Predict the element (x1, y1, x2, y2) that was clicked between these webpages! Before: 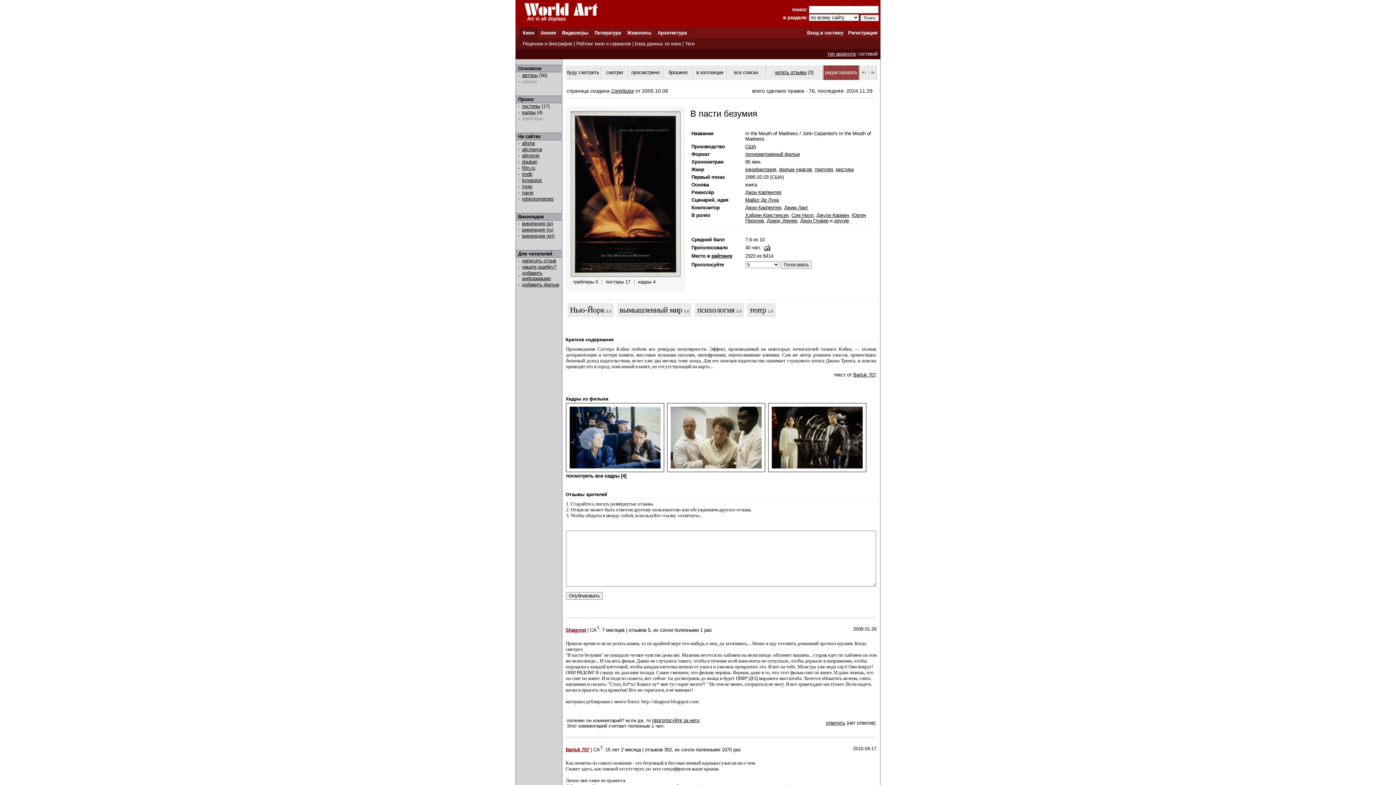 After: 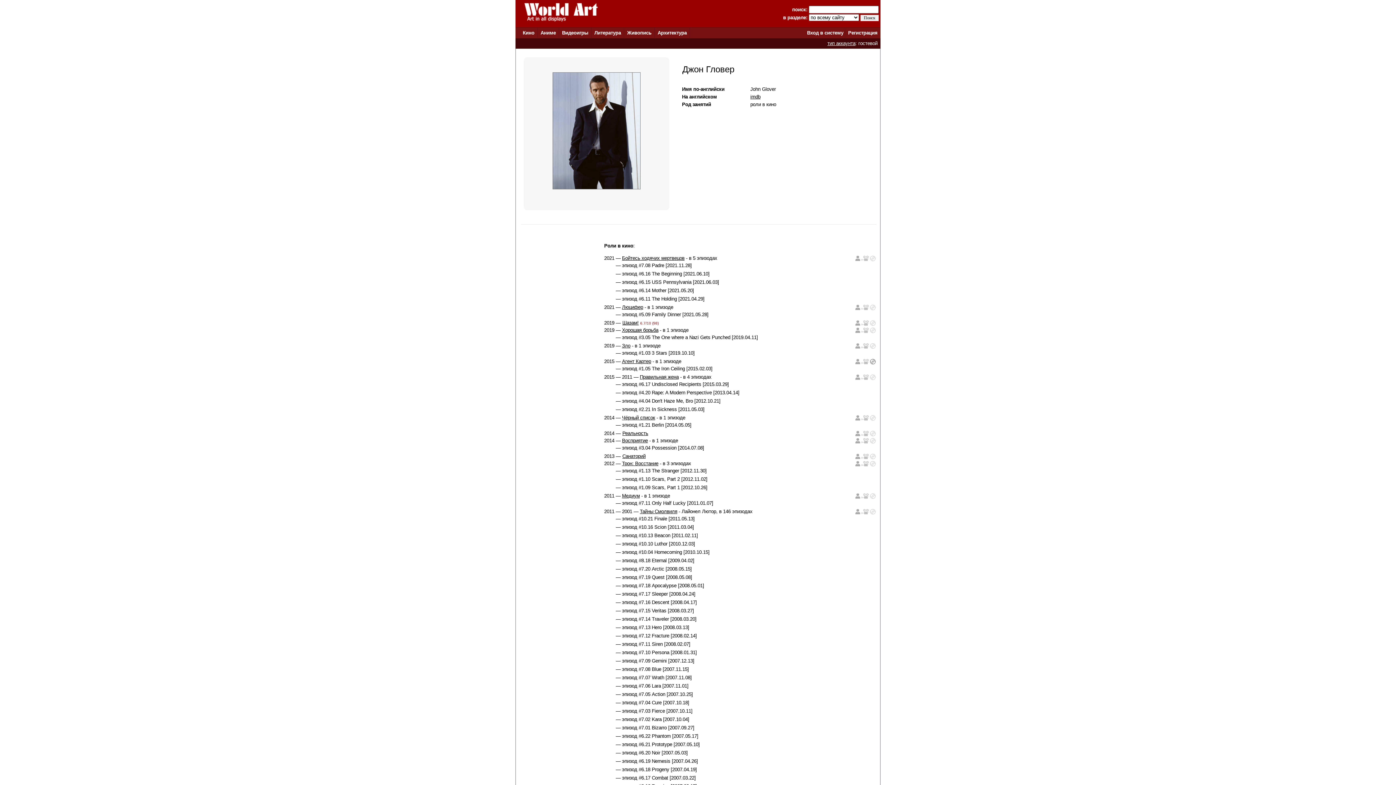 Action: label: Джон Гловер bbox: (800, 218, 828, 223)